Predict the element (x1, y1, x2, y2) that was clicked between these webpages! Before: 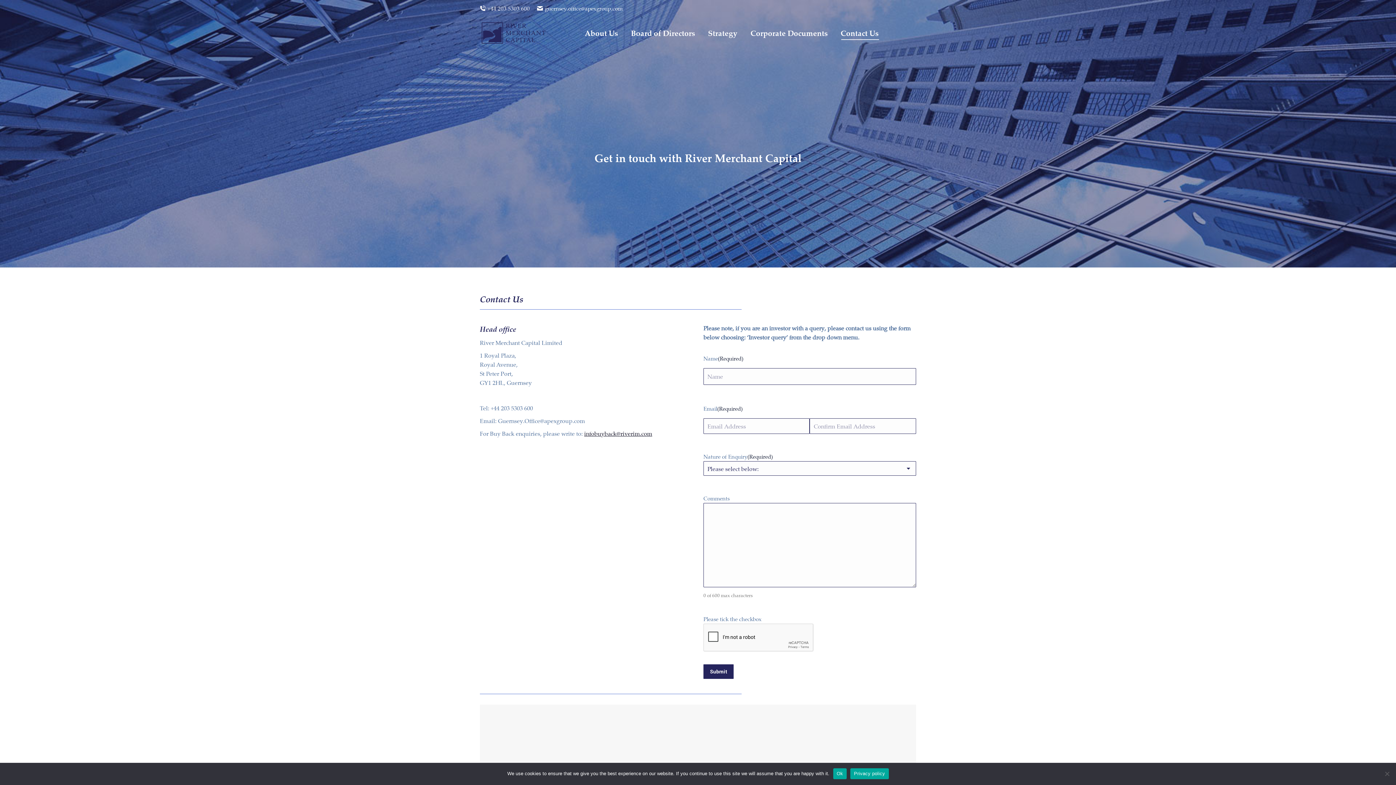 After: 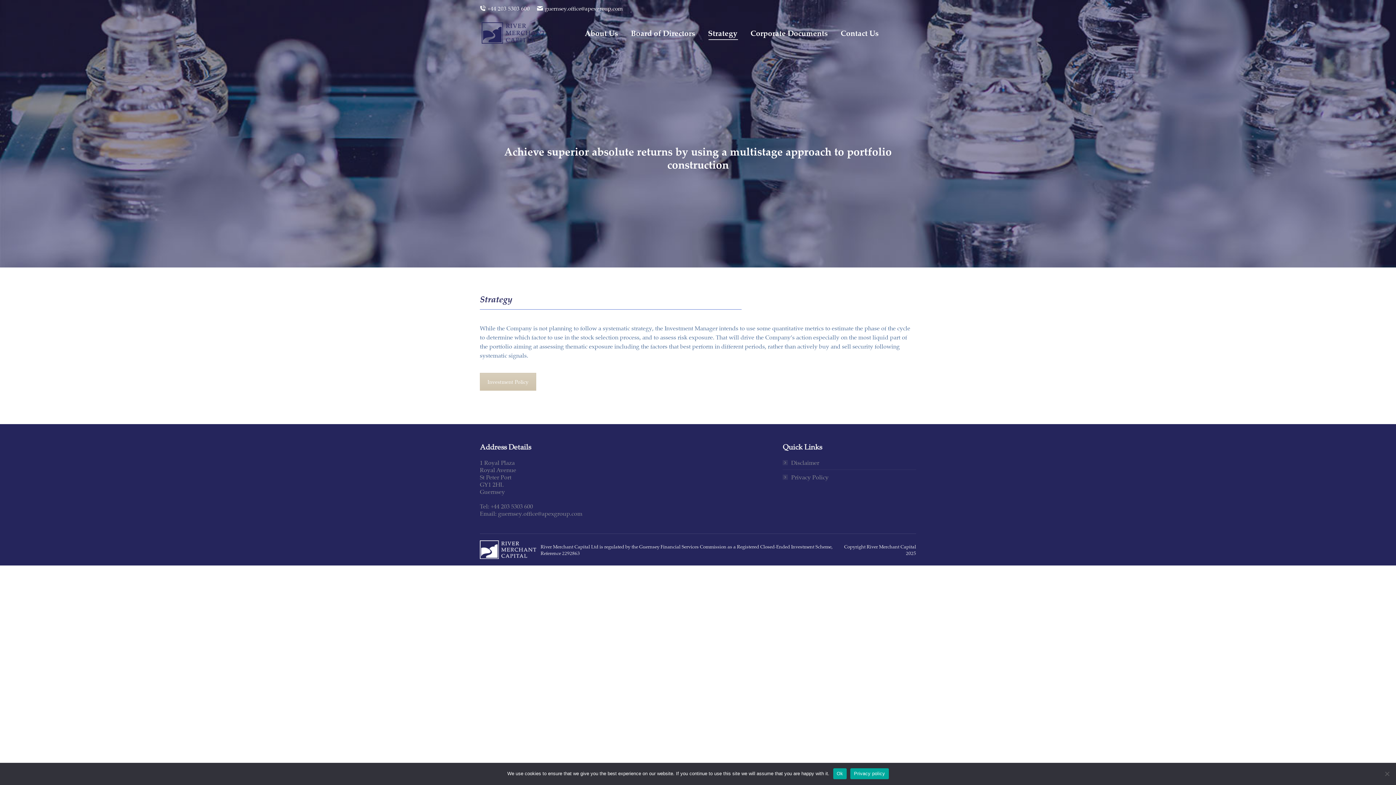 Action: bbox: (706, 23, 739, 42) label: Strategy